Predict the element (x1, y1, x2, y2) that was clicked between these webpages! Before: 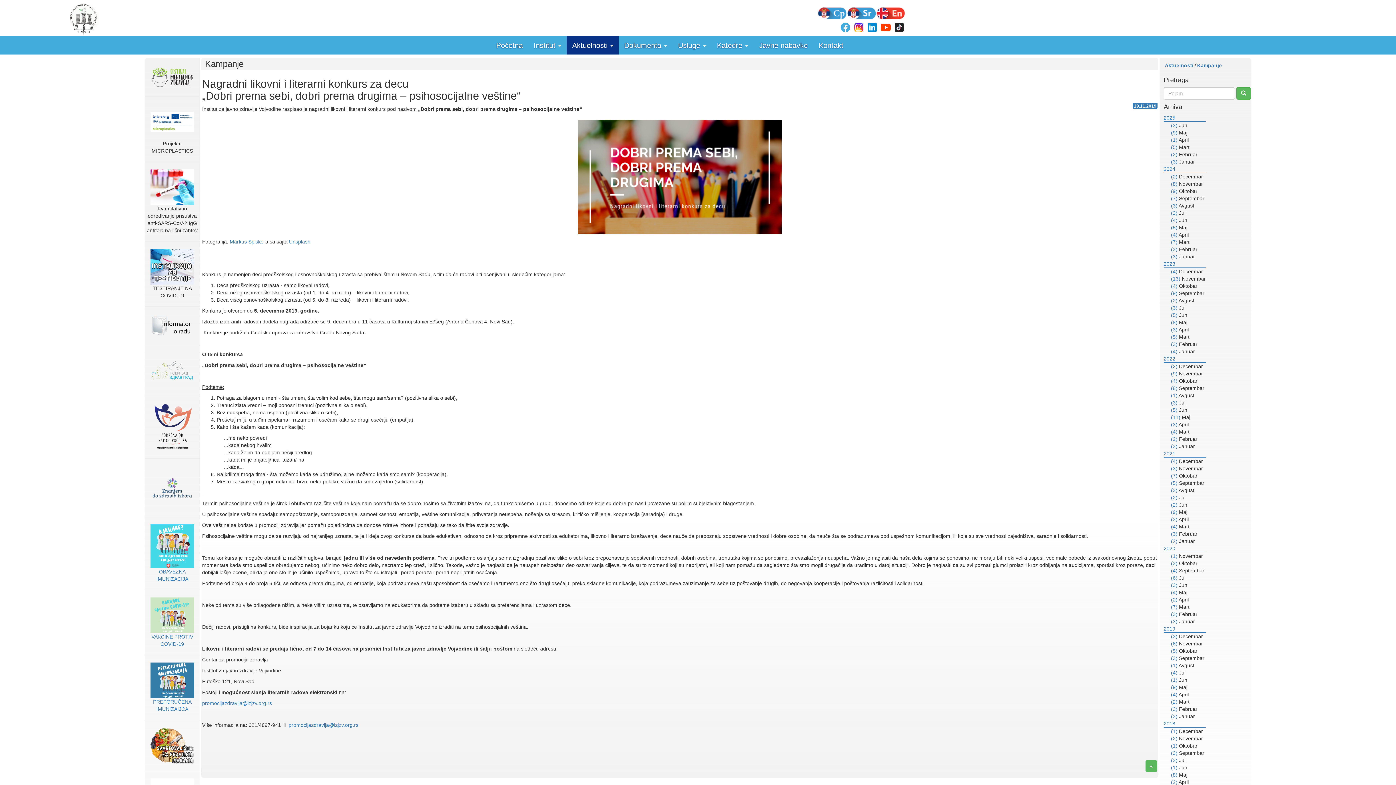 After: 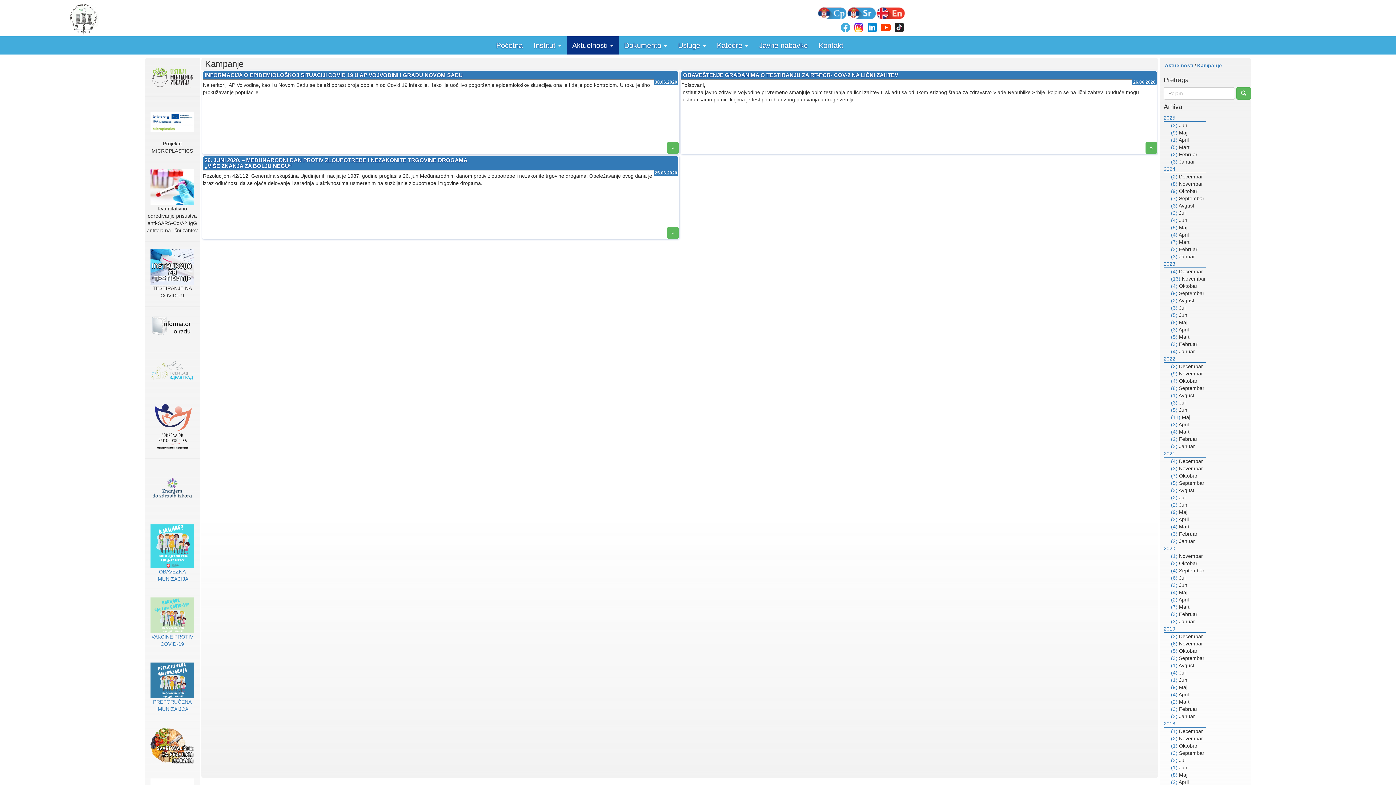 Action: label: (3) bbox: (1171, 582, 1177, 588)